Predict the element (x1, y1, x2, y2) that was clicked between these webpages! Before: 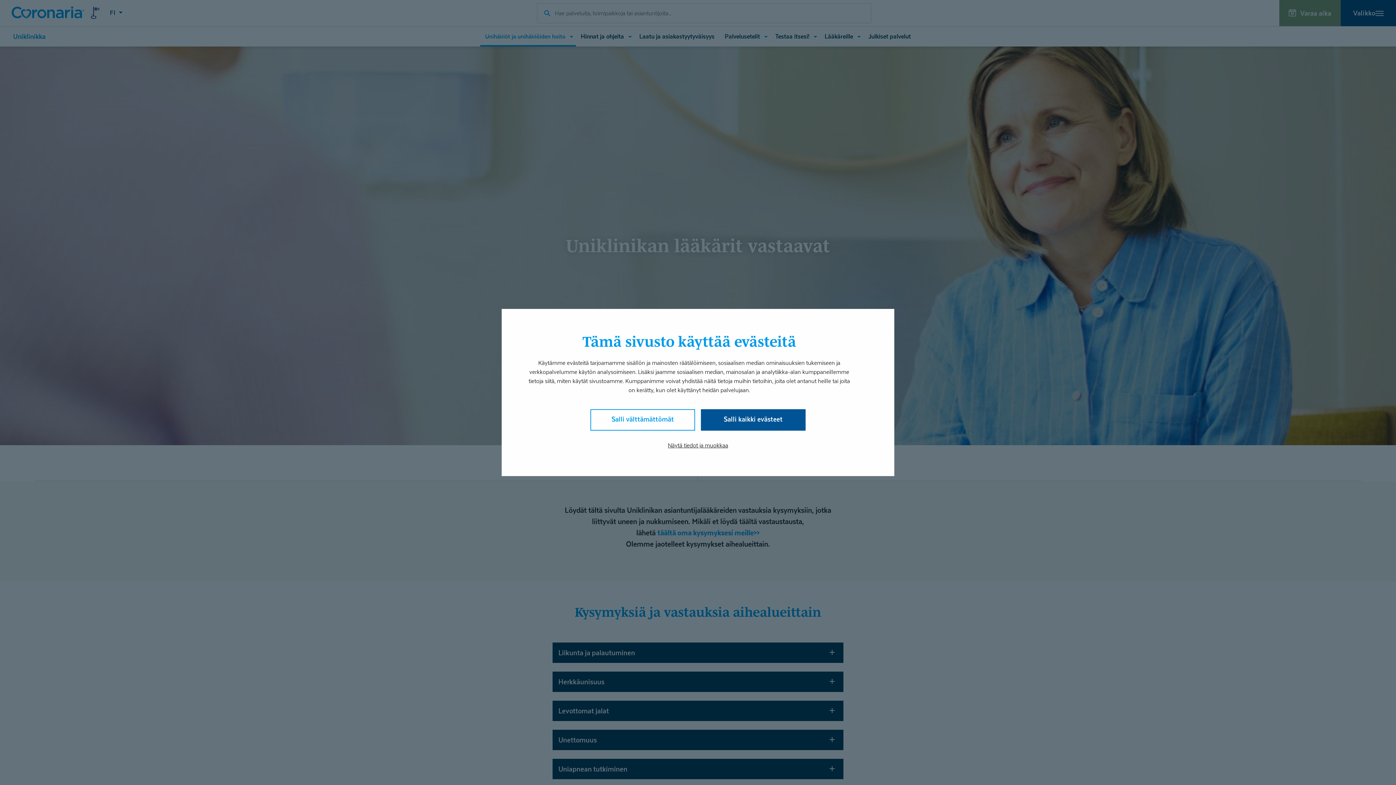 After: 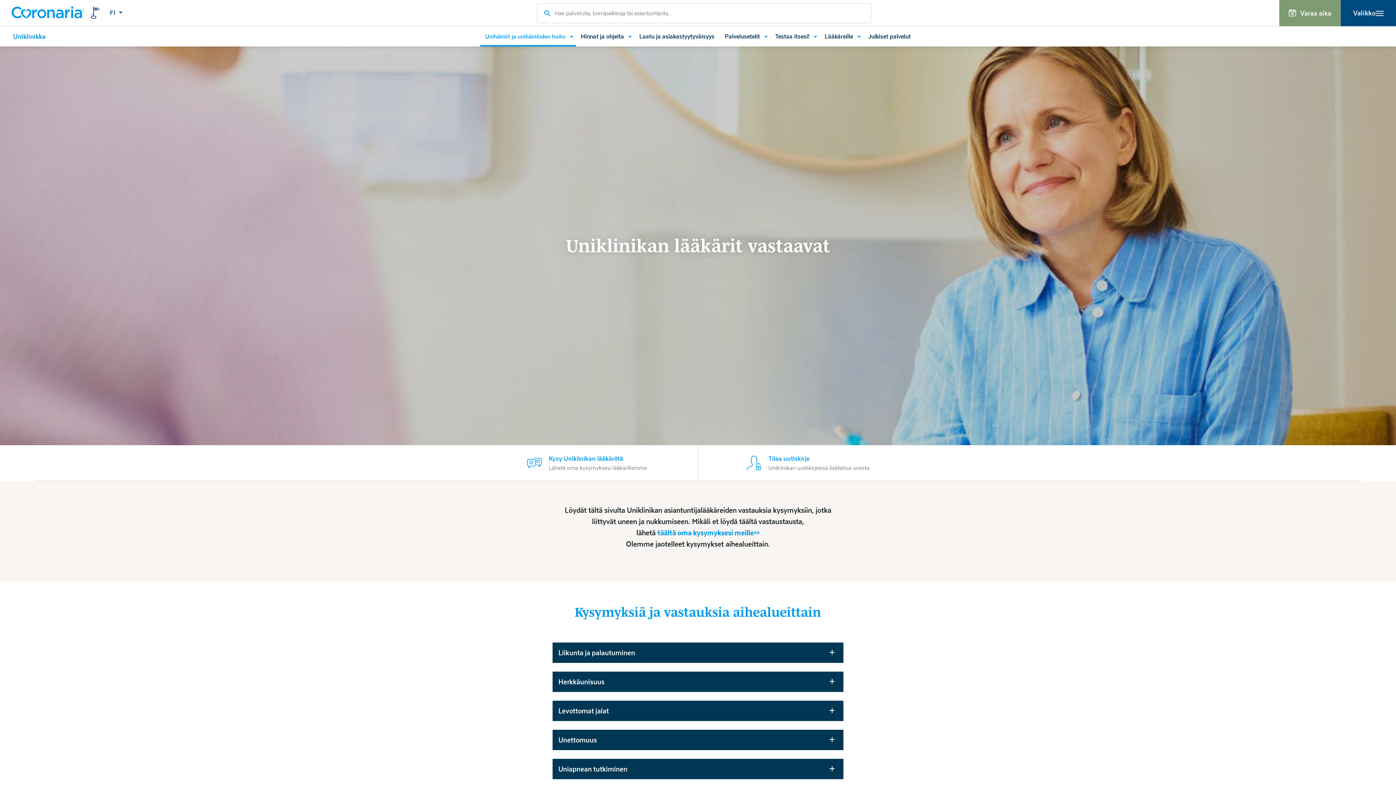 Action: bbox: (590, 409, 695, 430) label: Salli välttämättömät